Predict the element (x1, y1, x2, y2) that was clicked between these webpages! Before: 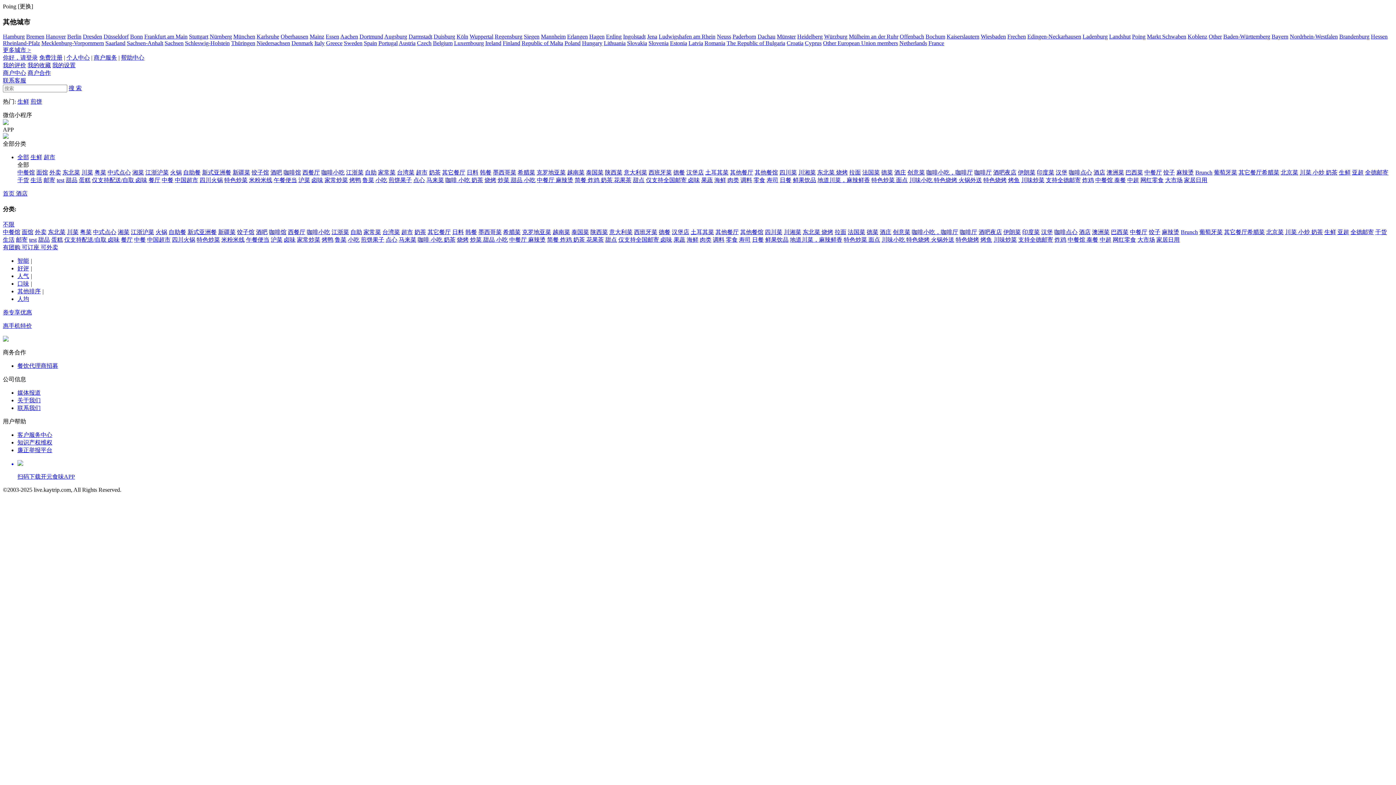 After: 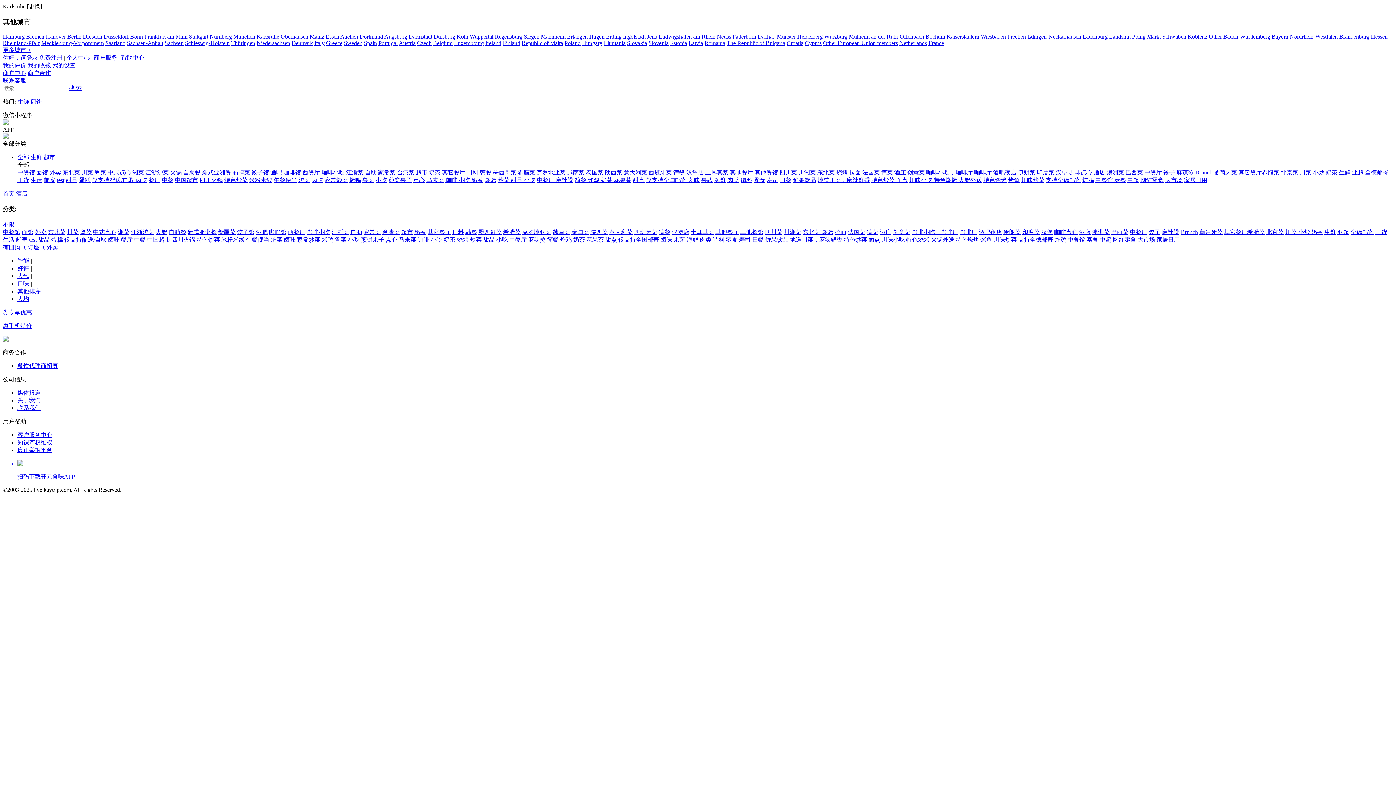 Action: label: Karlsruhe bbox: (256, 33, 279, 39)